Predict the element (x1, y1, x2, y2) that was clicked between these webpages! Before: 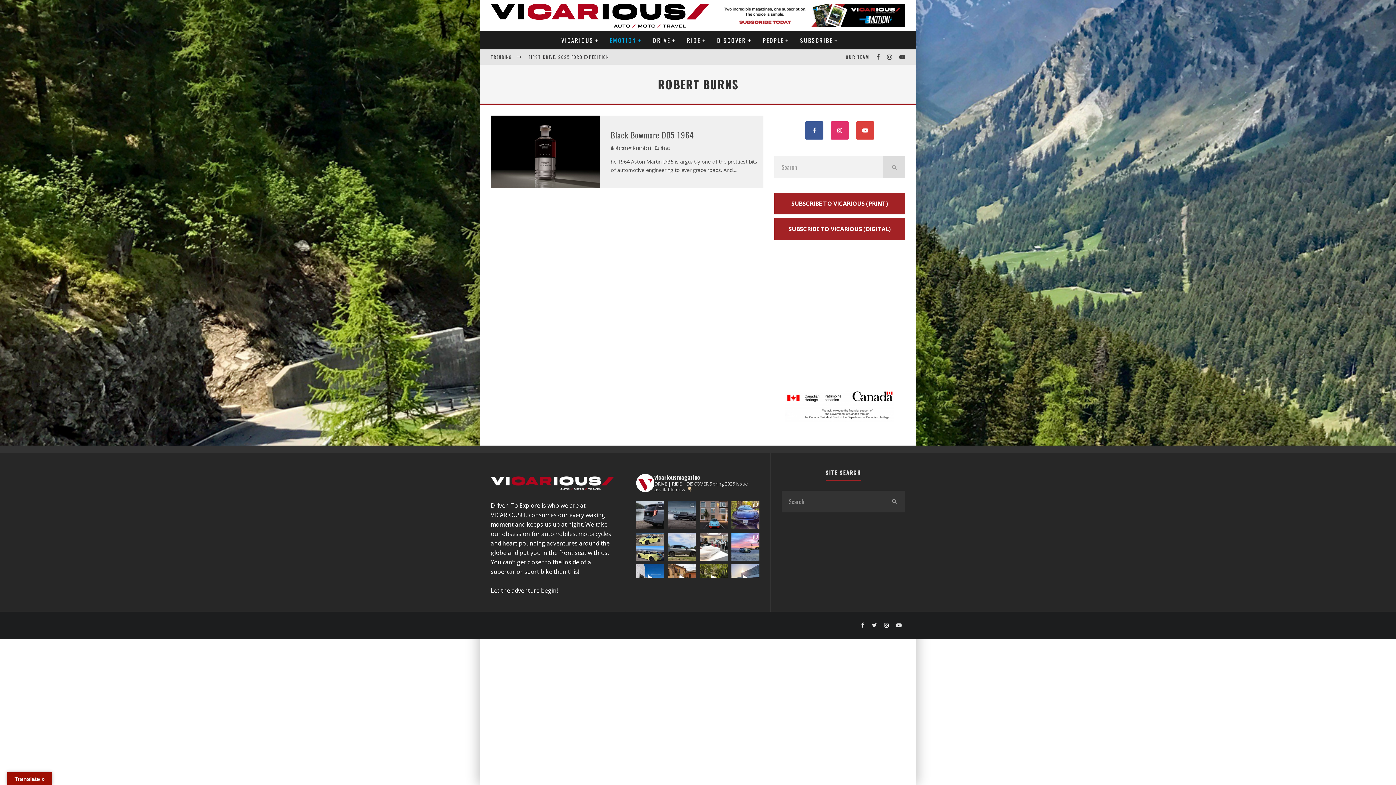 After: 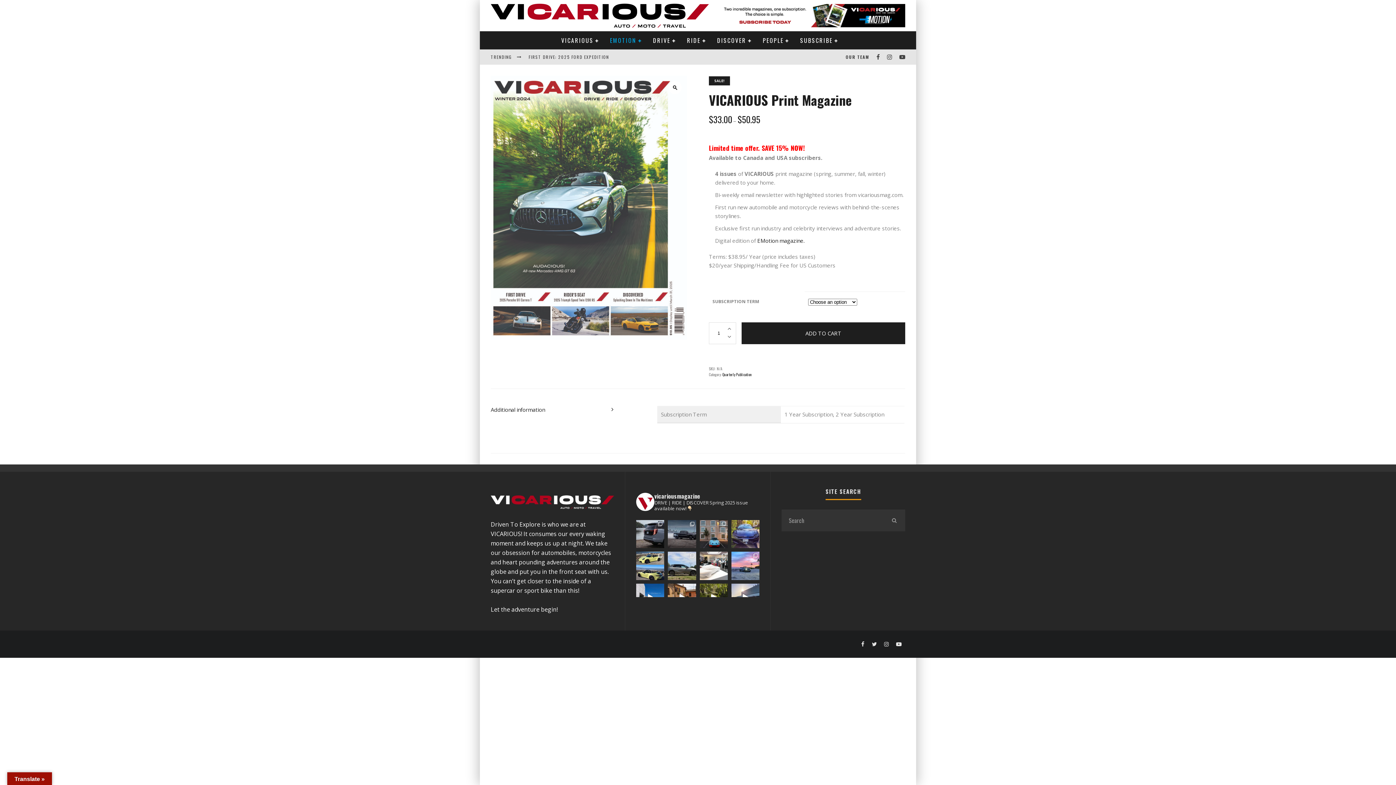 Action: label: SUBSCRIBE TO VICARIOUS (PRINT) bbox: (774, 192, 905, 214)